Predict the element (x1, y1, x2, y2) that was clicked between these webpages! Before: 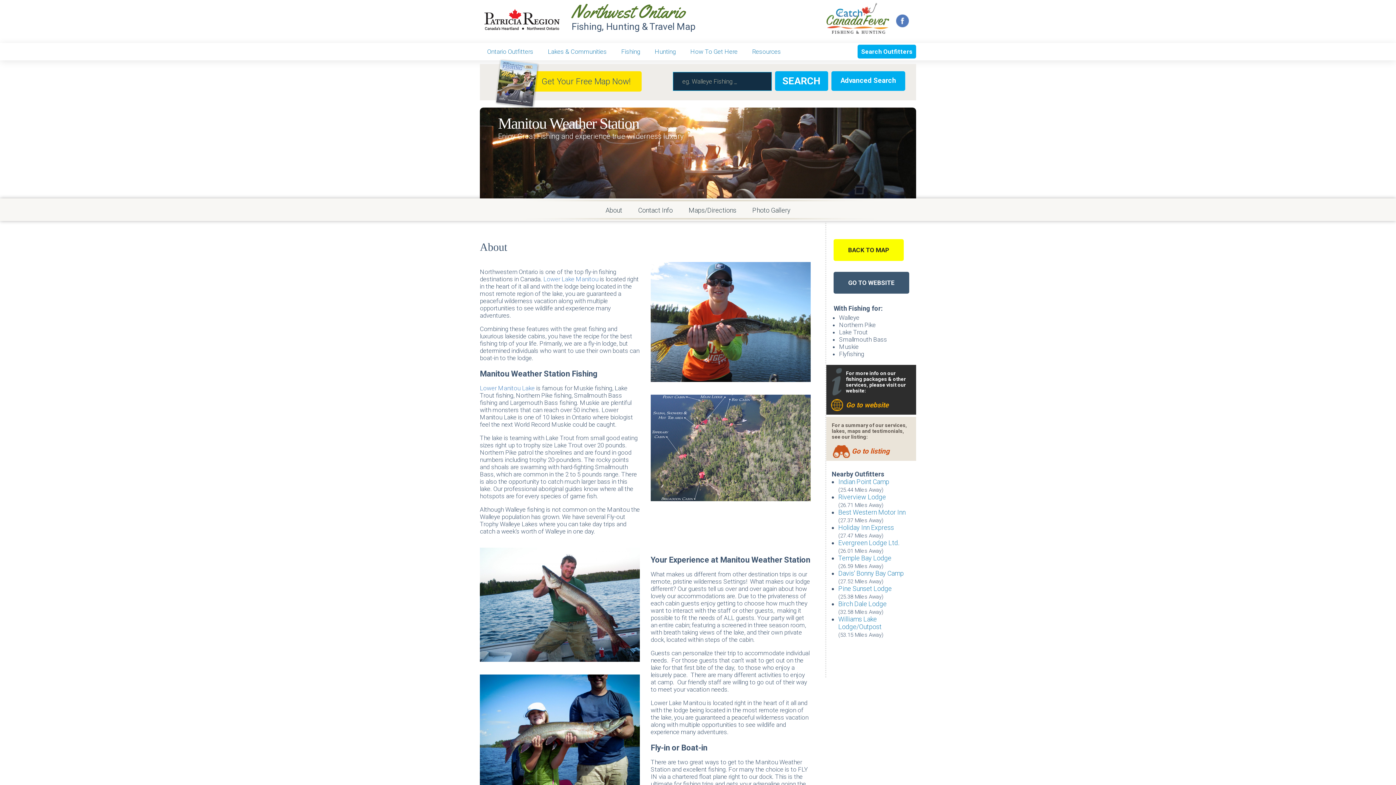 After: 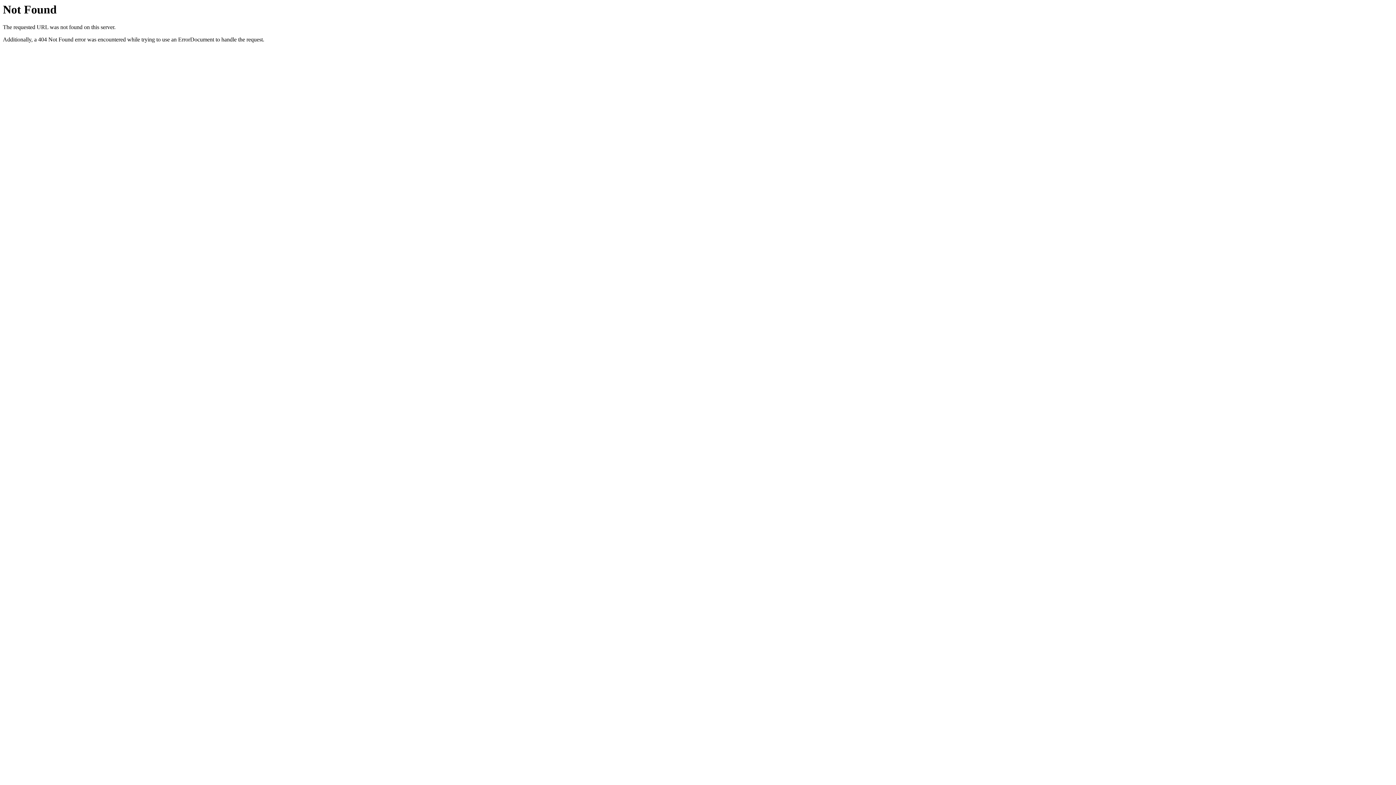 Action: label: Lower Manitou Lake bbox: (480, 384, 534, 391)